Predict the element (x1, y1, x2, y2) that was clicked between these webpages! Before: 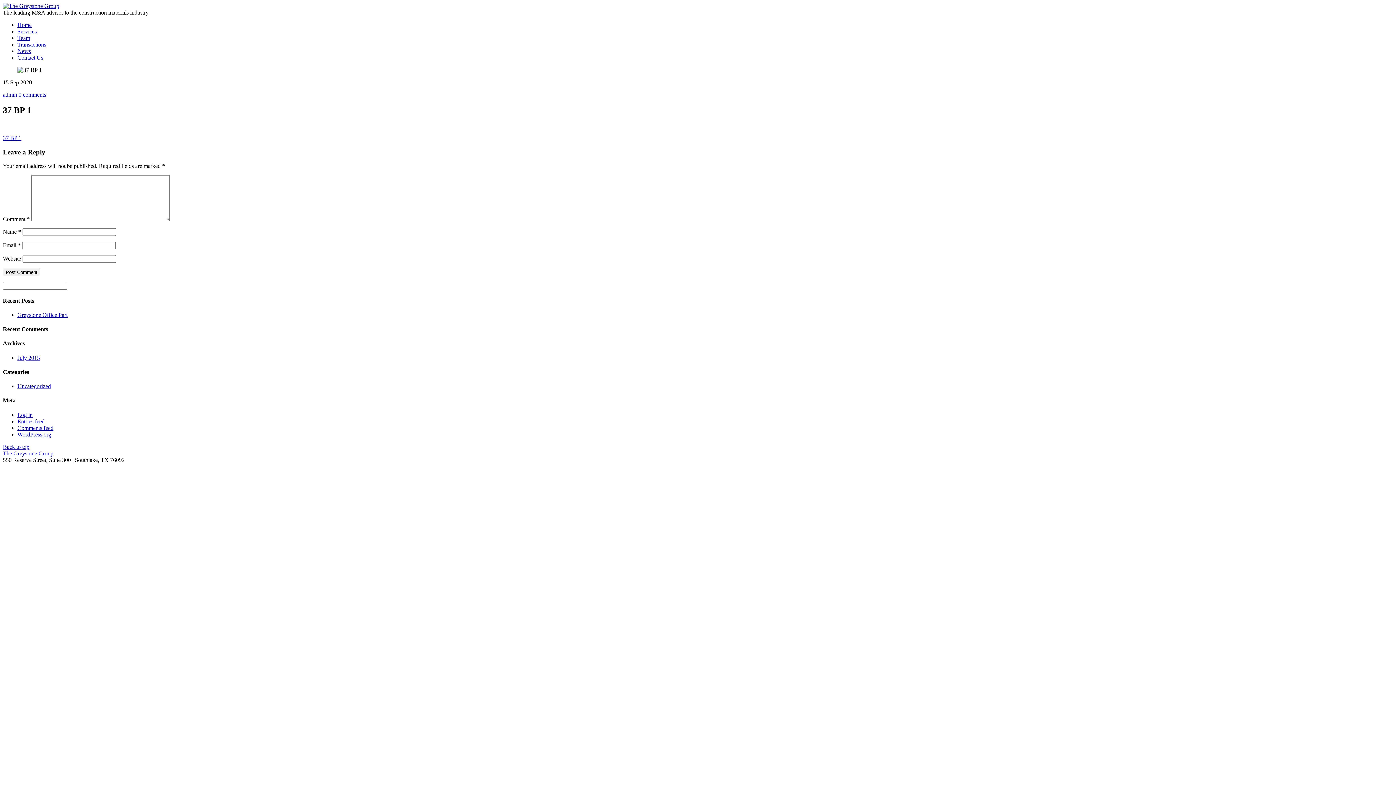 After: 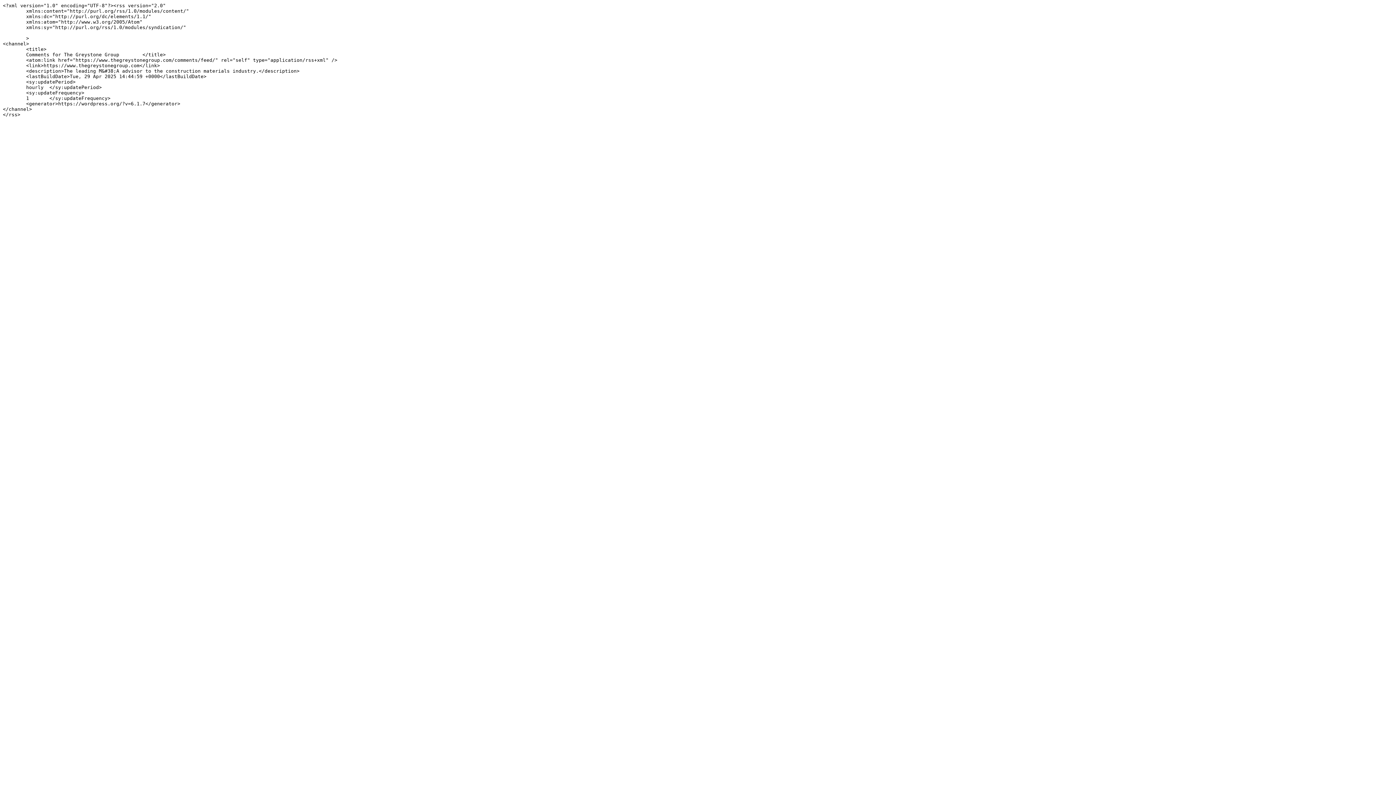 Action: label: Comments feed bbox: (17, 424, 53, 431)